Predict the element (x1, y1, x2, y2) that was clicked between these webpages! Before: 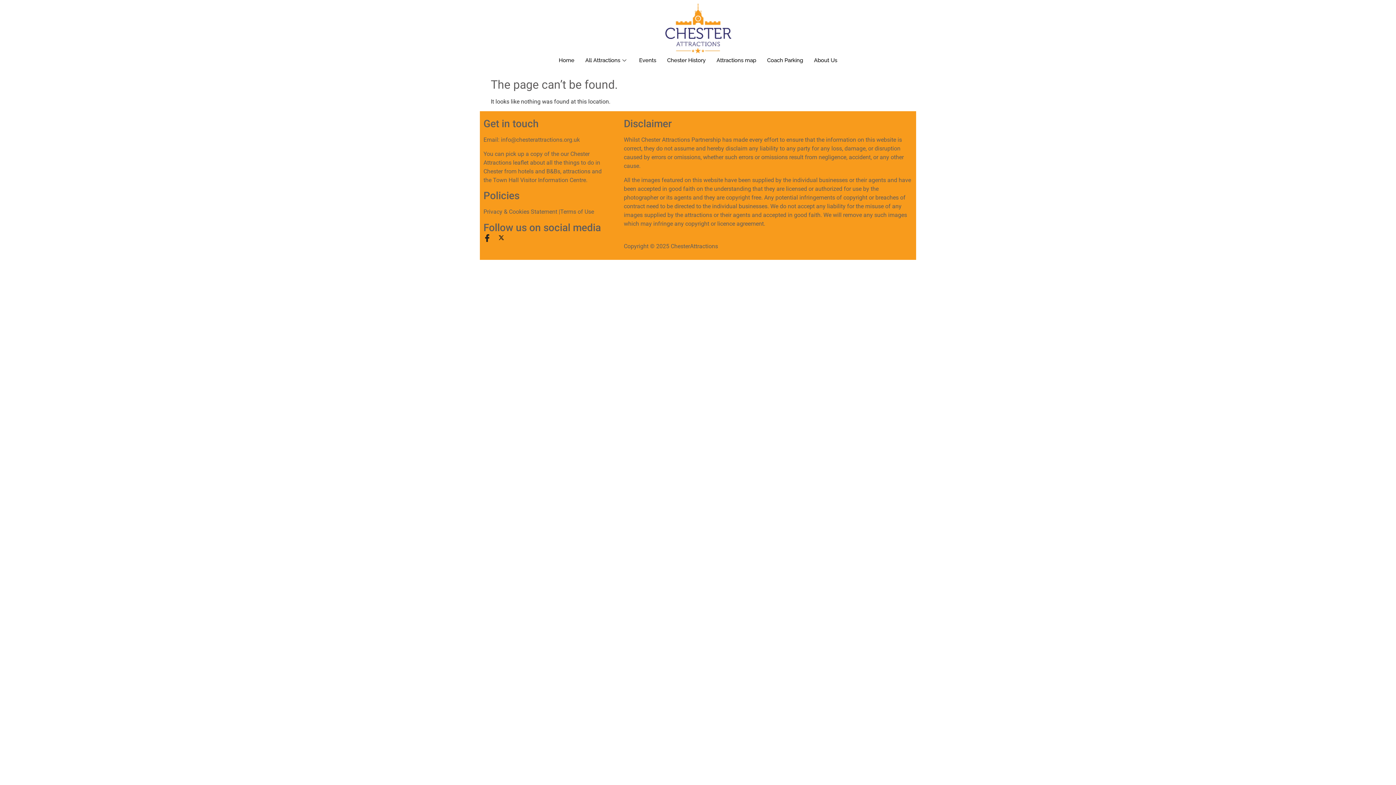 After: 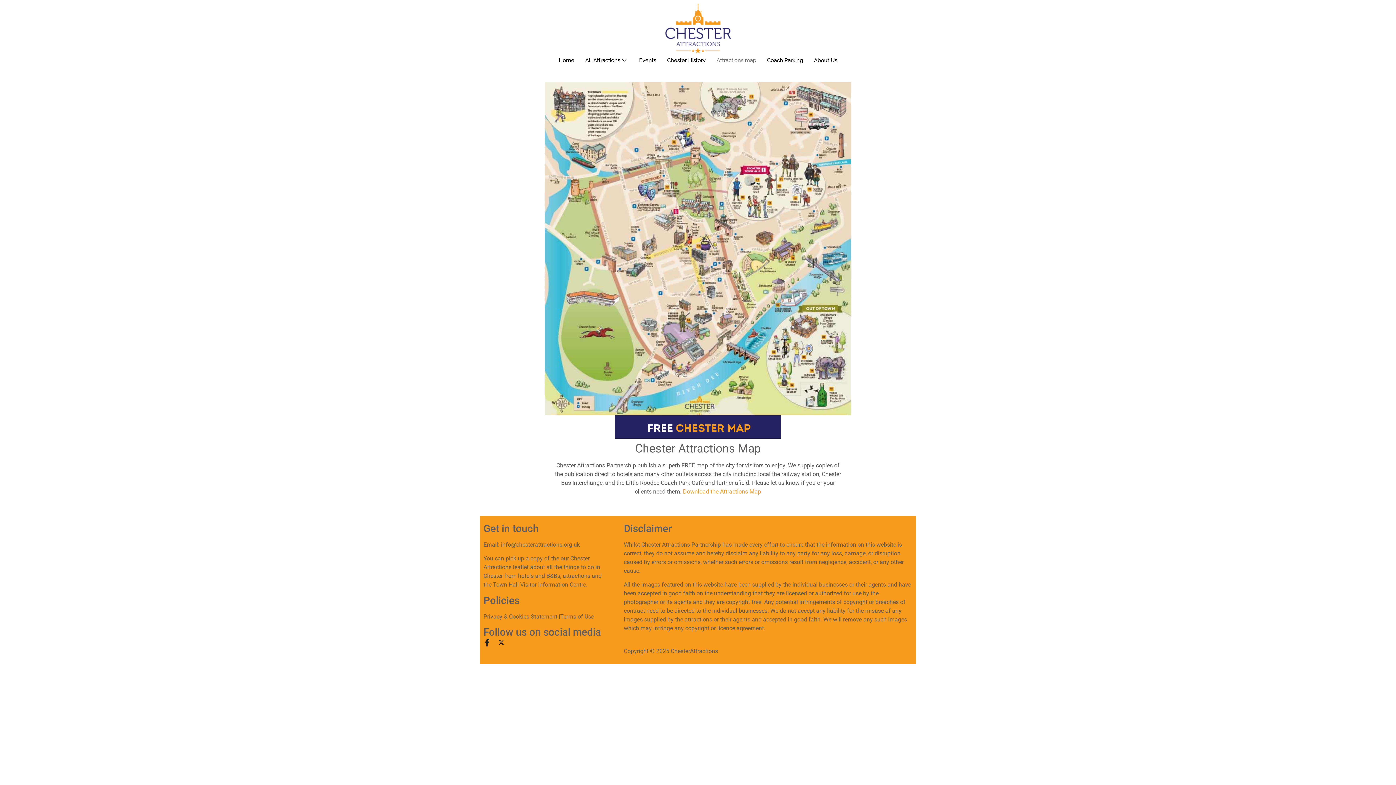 Action: label: Attractions map bbox: (711, 45, 761, 74)